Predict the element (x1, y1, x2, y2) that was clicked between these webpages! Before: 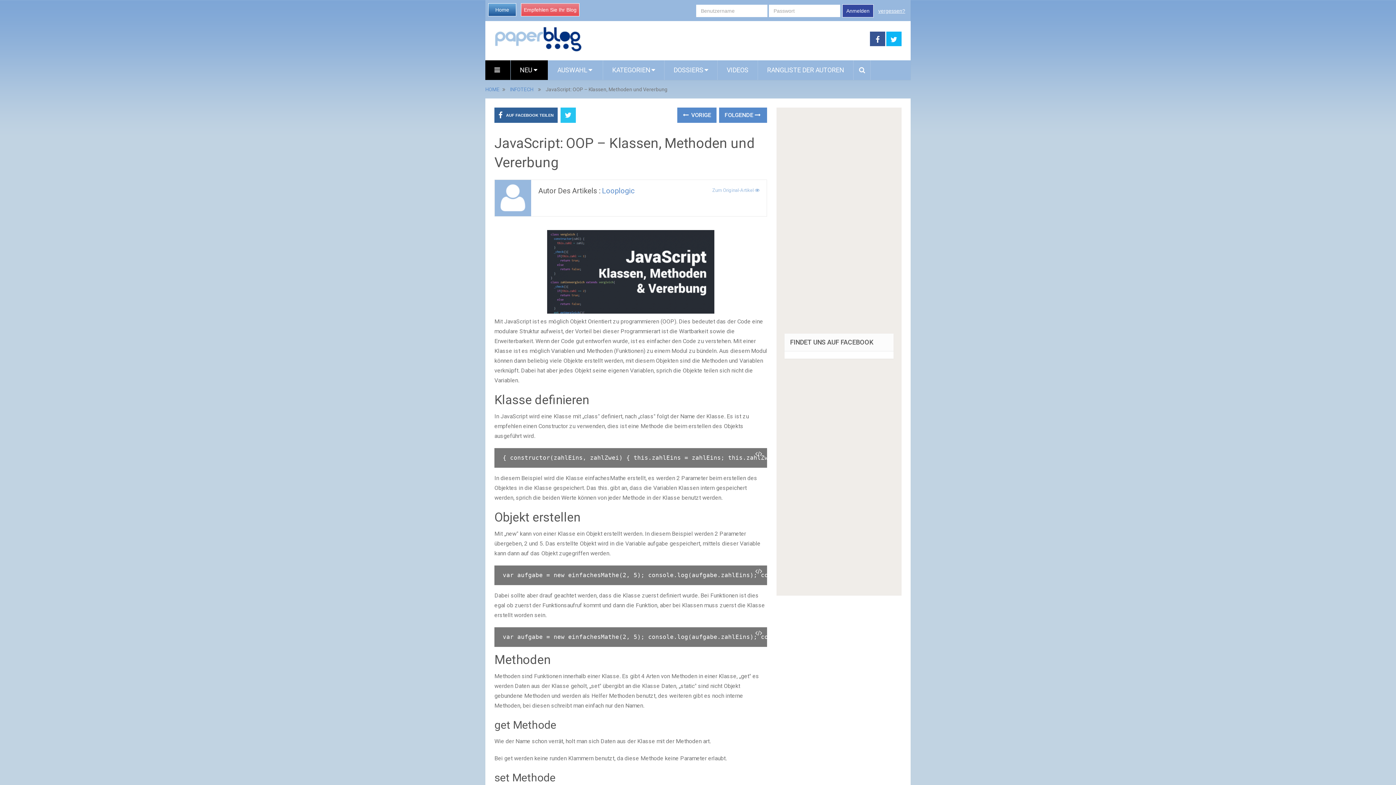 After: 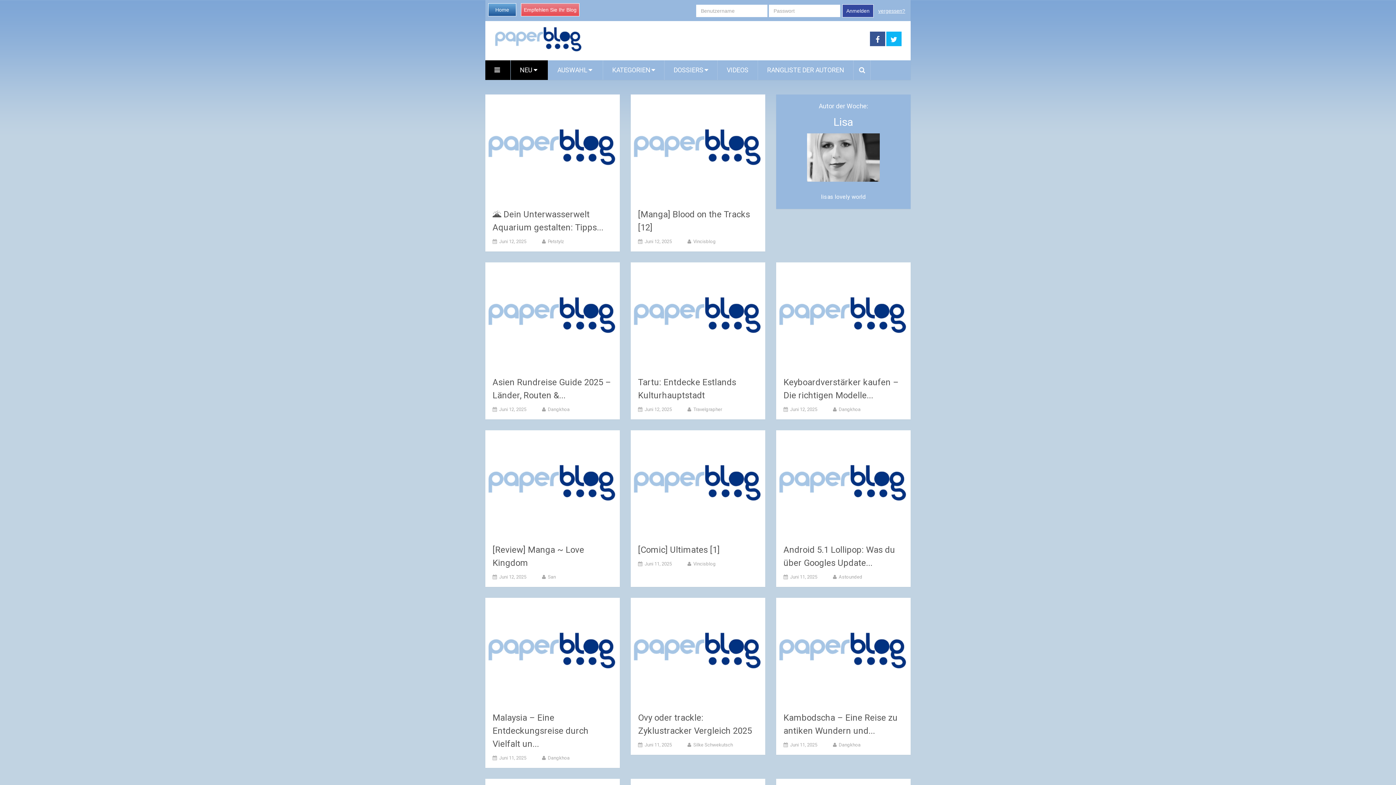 Action: label: HOME bbox: (485, 86, 499, 92)